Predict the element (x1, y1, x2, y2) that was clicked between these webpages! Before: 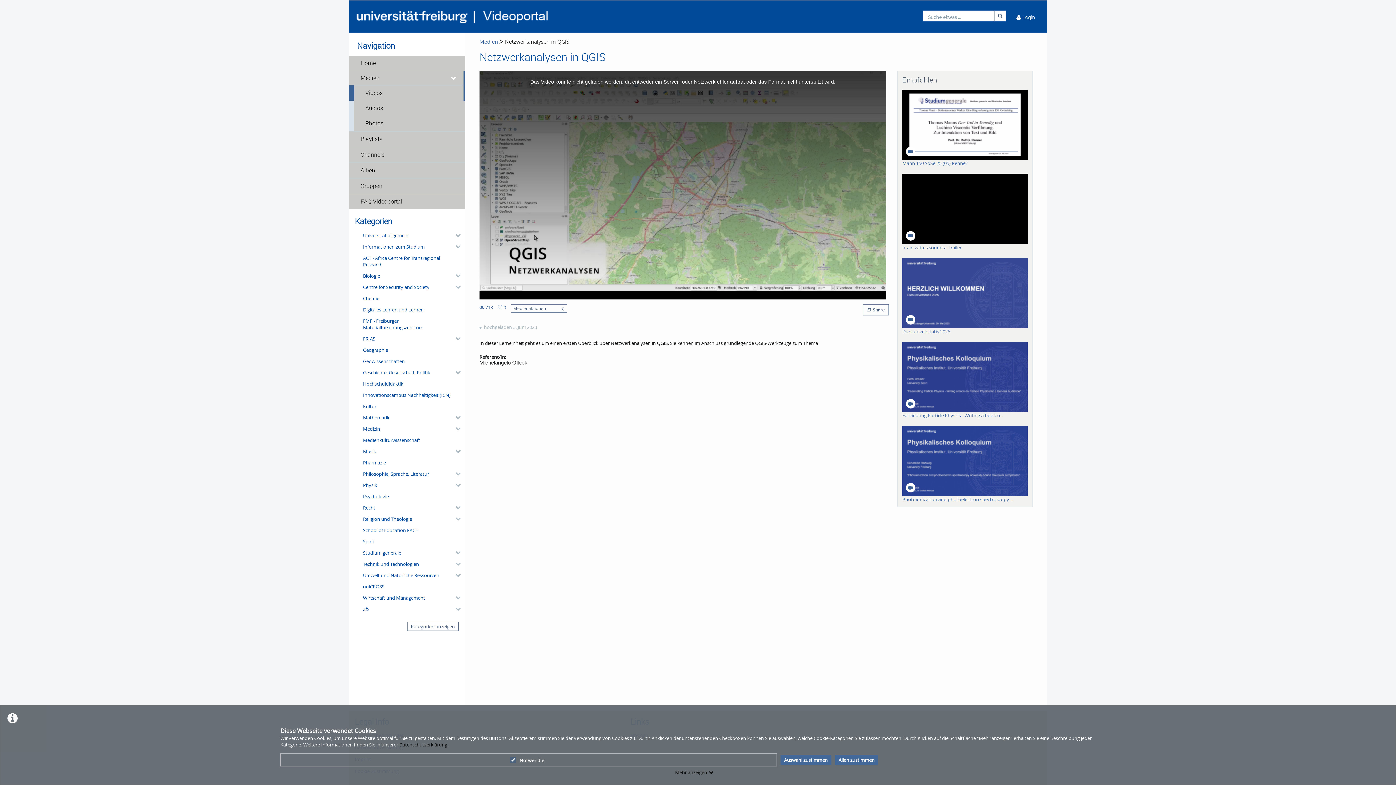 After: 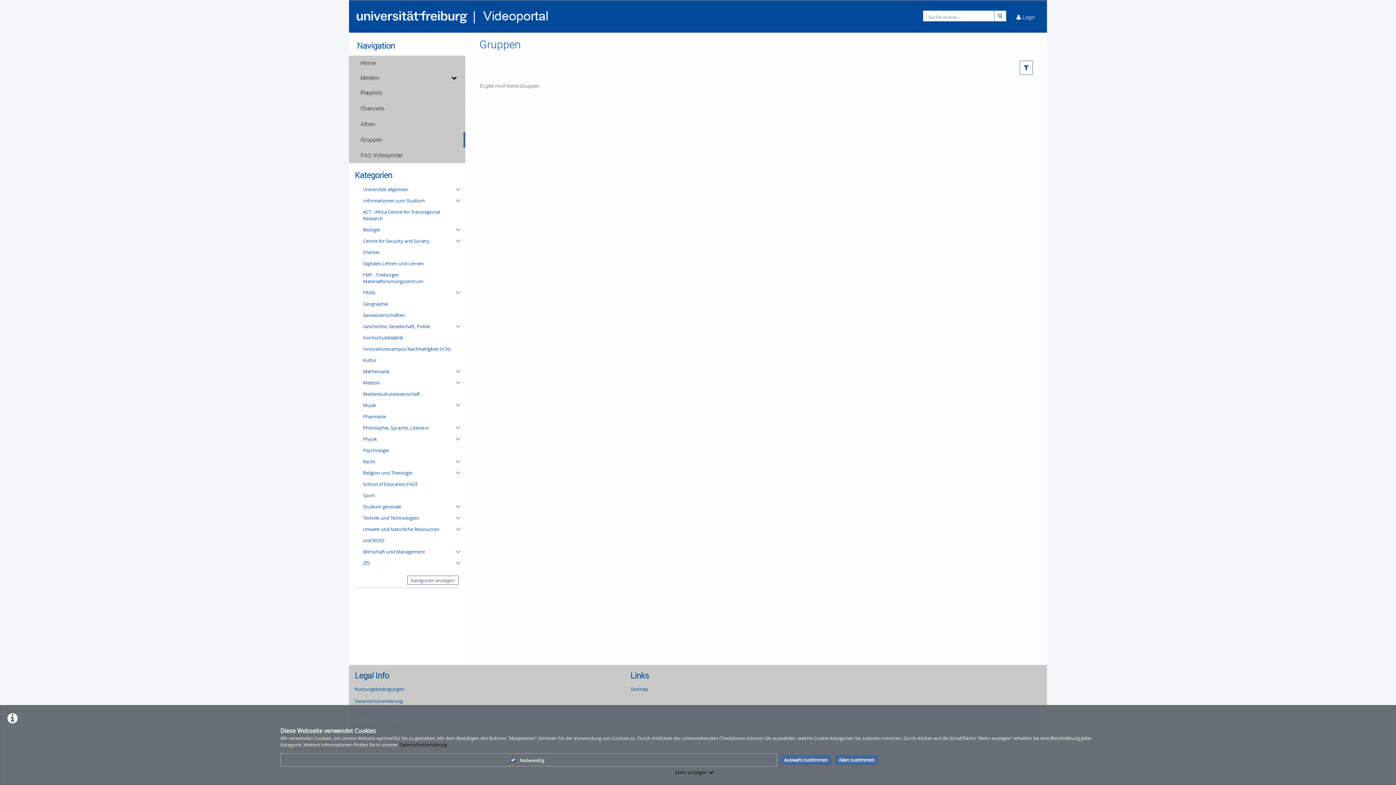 Action: label: Gruppen bbox: (349, 178, 465, 193)